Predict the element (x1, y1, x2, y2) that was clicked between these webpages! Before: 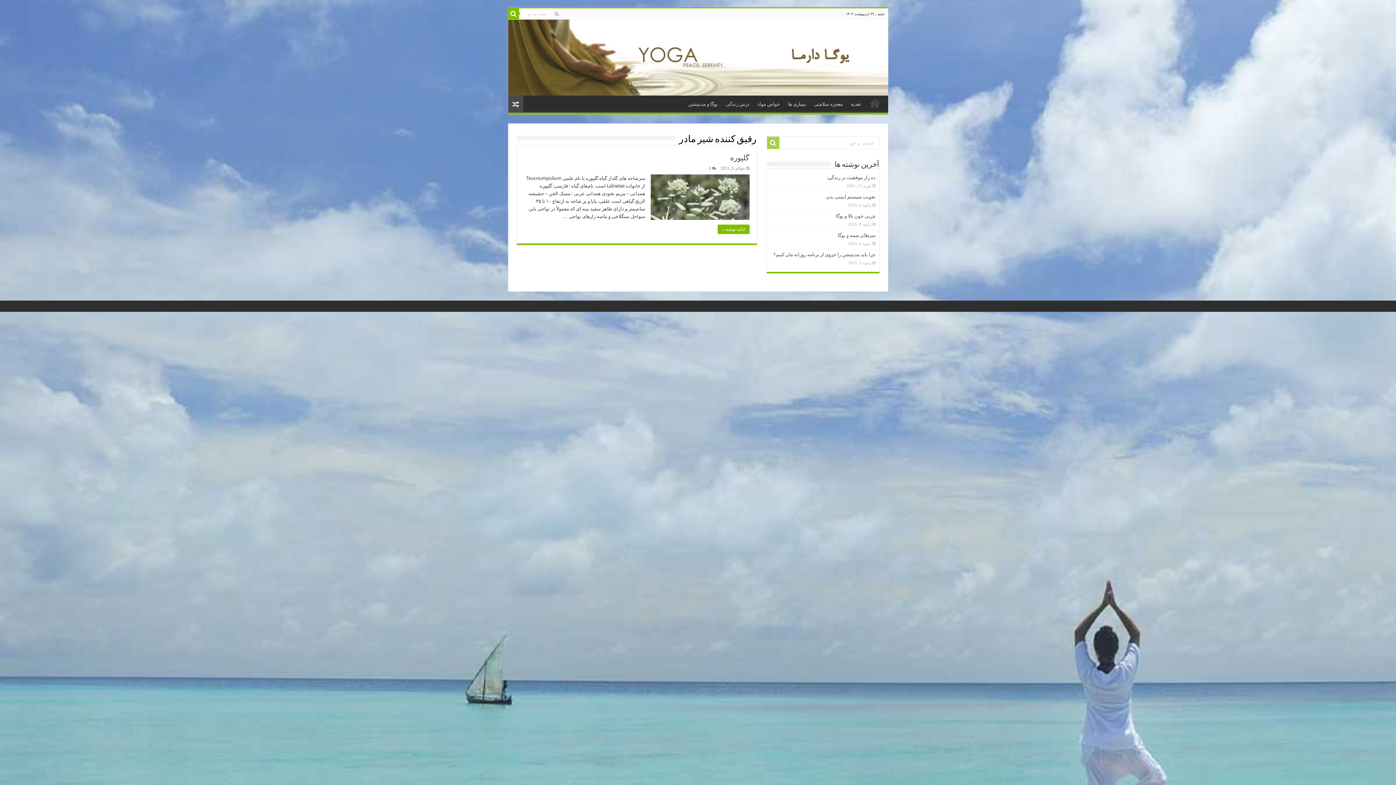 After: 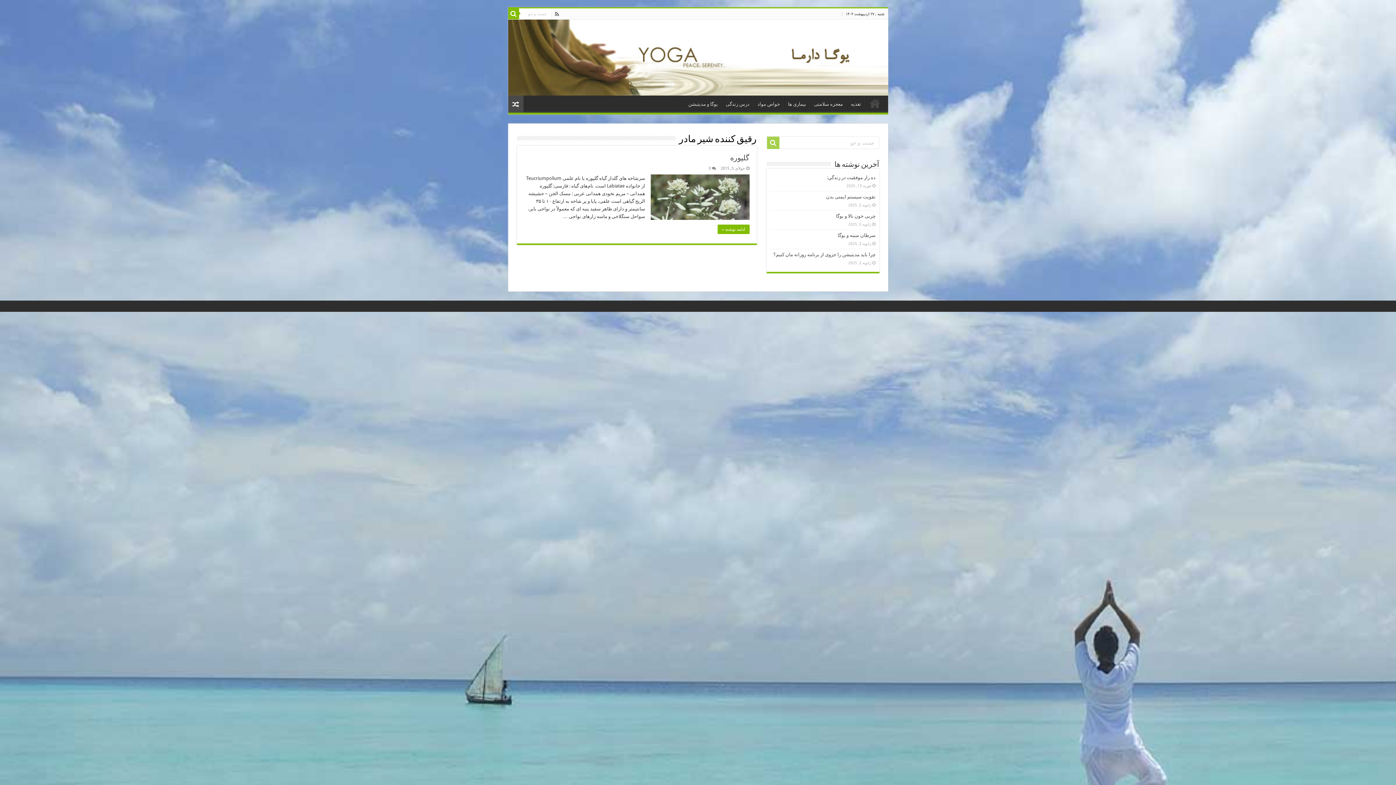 Action: bbox: (554, 9, 559, 18)